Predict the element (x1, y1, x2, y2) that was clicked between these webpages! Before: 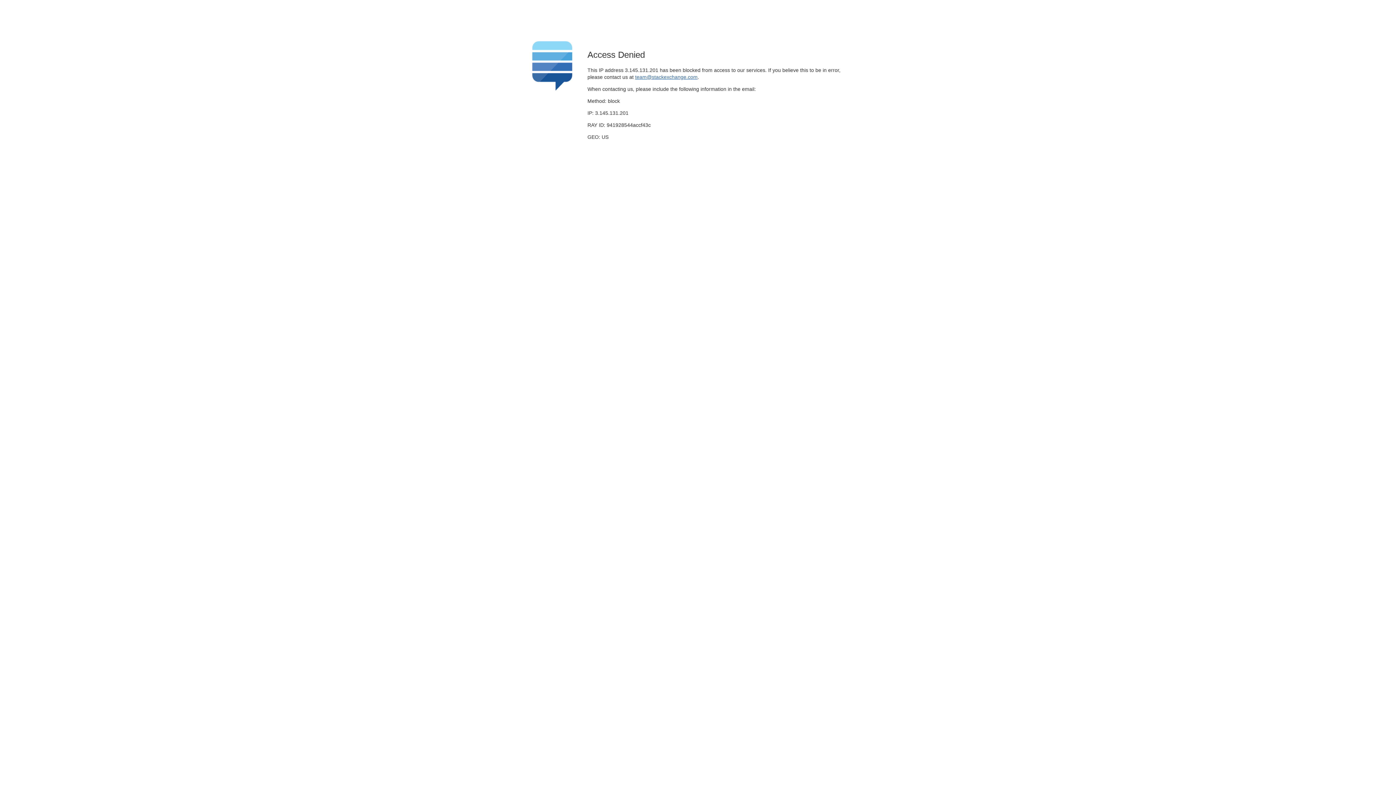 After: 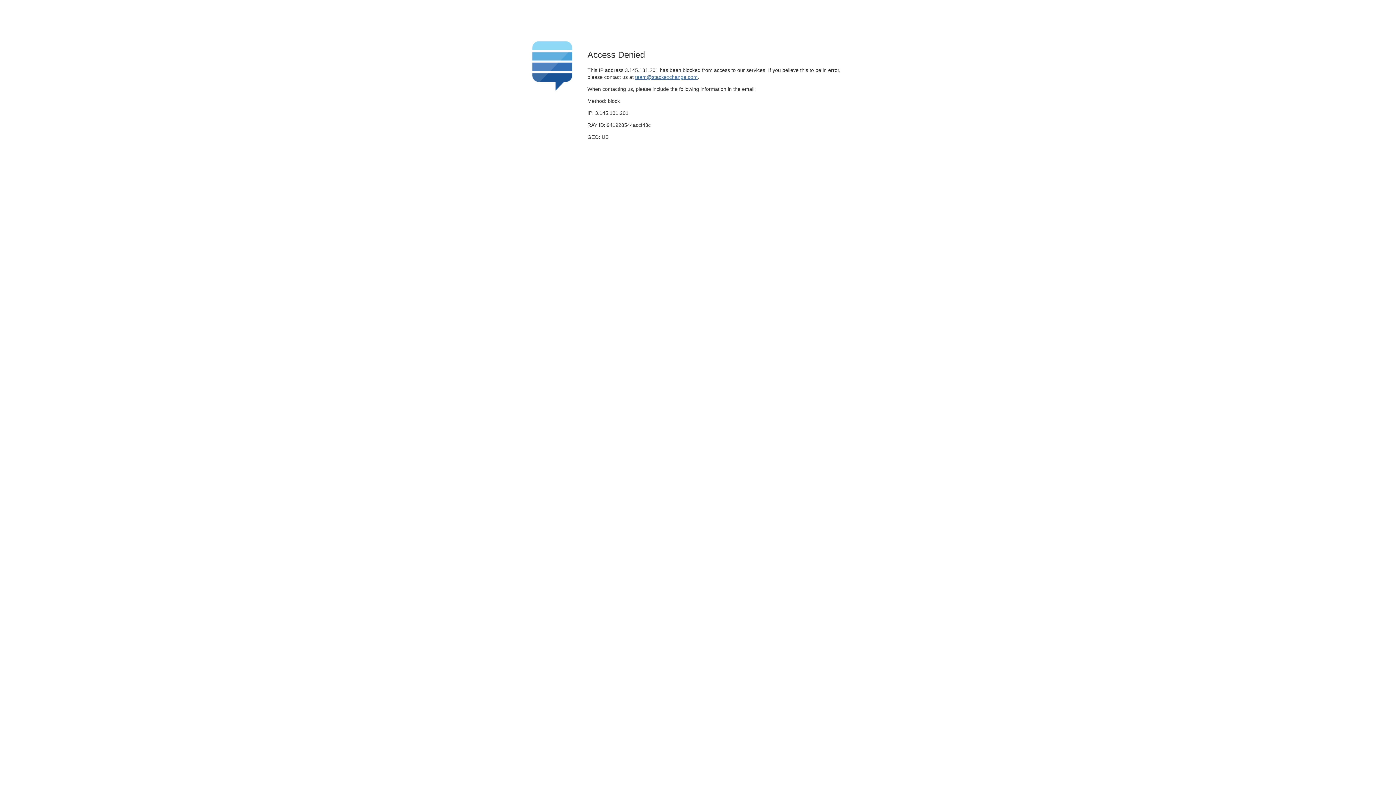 Action: bbox: (635, 74, 697, 79) label: team@stackexchange.com